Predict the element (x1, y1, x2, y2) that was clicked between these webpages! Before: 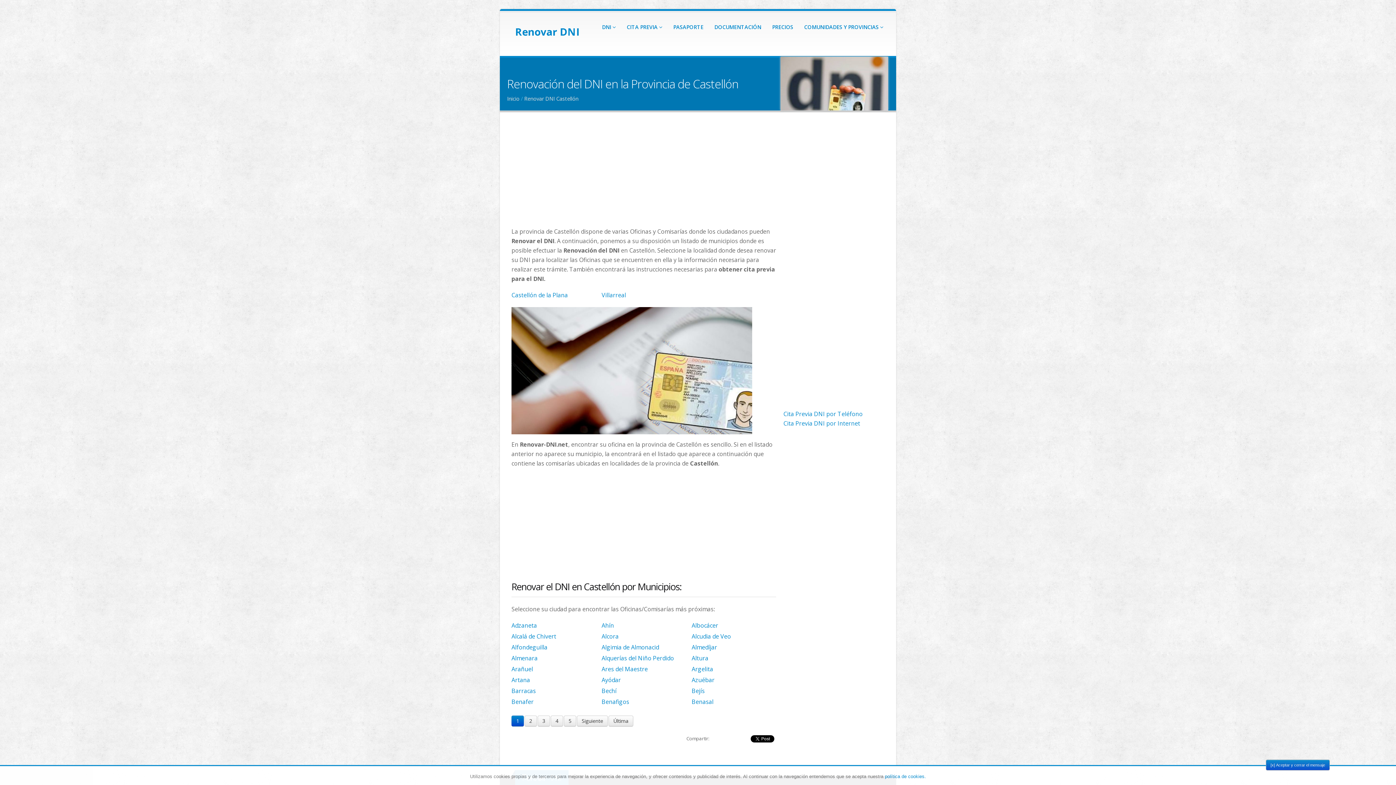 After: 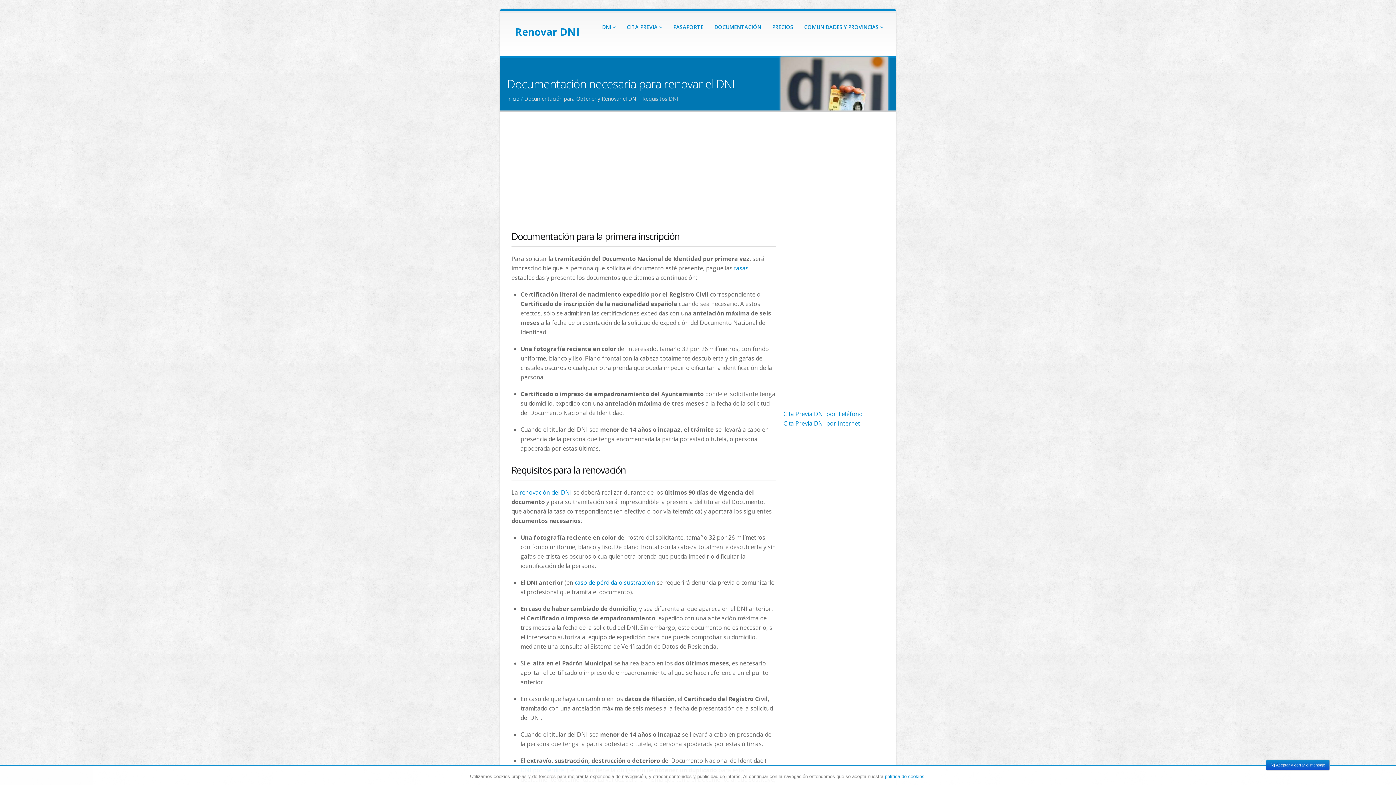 Action: bbox: (710, 20, 765, 33) label: DOCUMENTACIÓN